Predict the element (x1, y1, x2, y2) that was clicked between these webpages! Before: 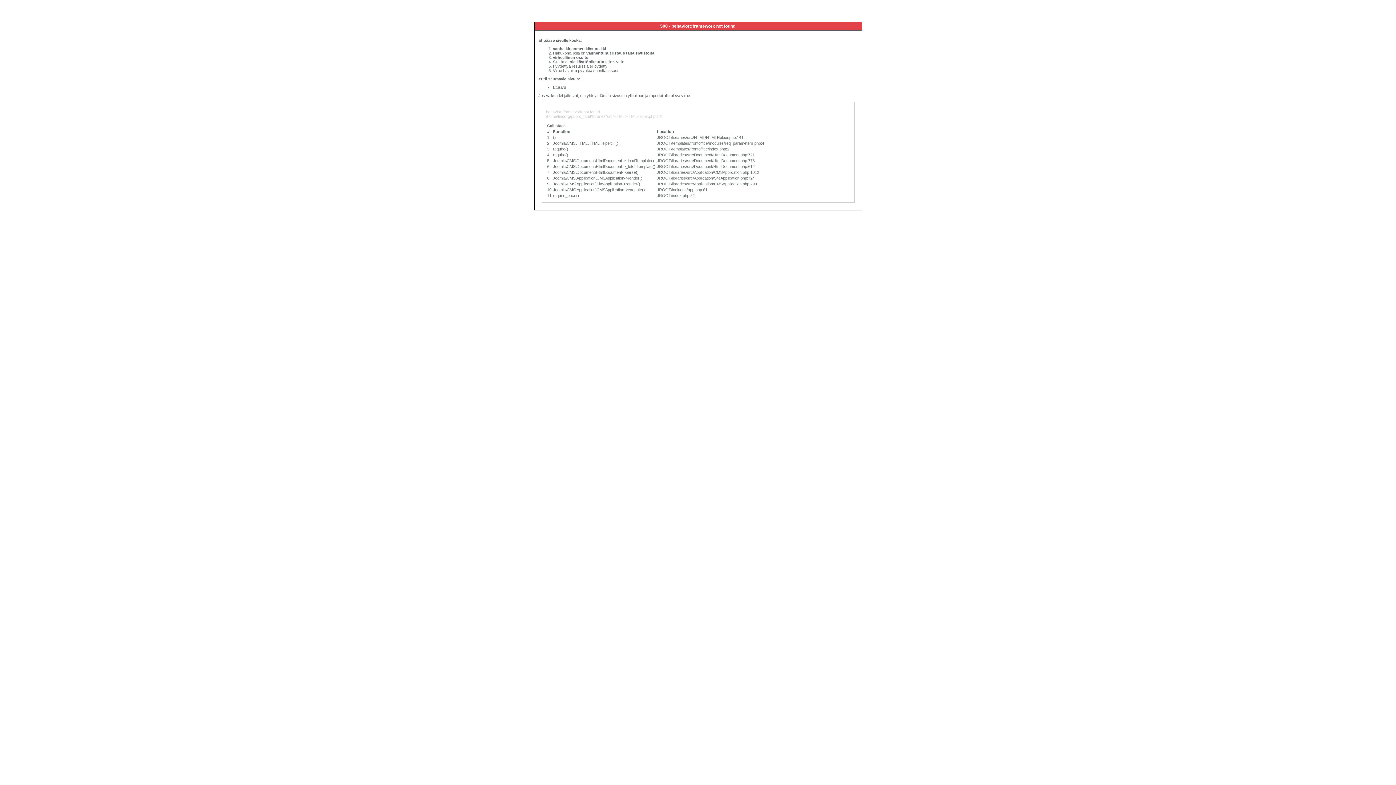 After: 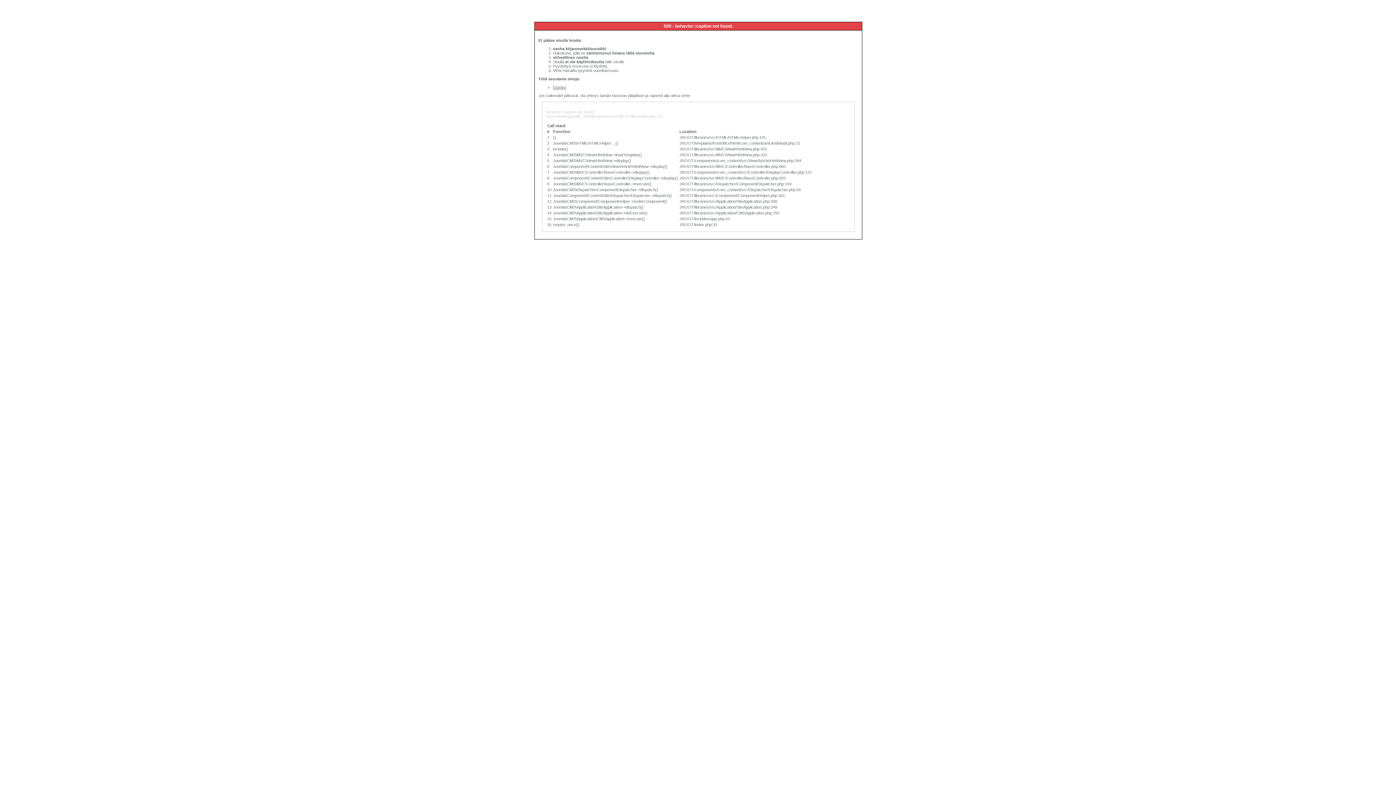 Action: label: Etusivu bbox: (553, 85, 566, 89)